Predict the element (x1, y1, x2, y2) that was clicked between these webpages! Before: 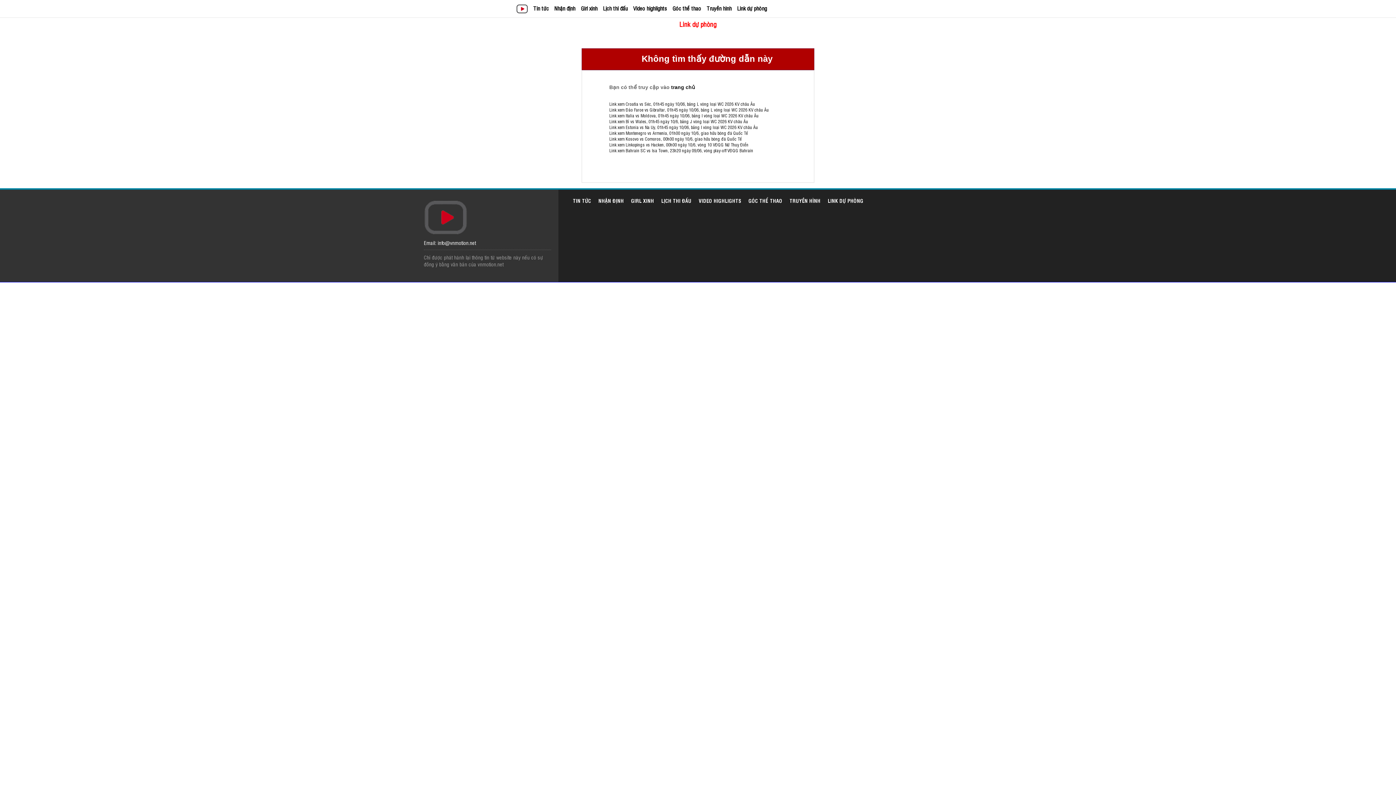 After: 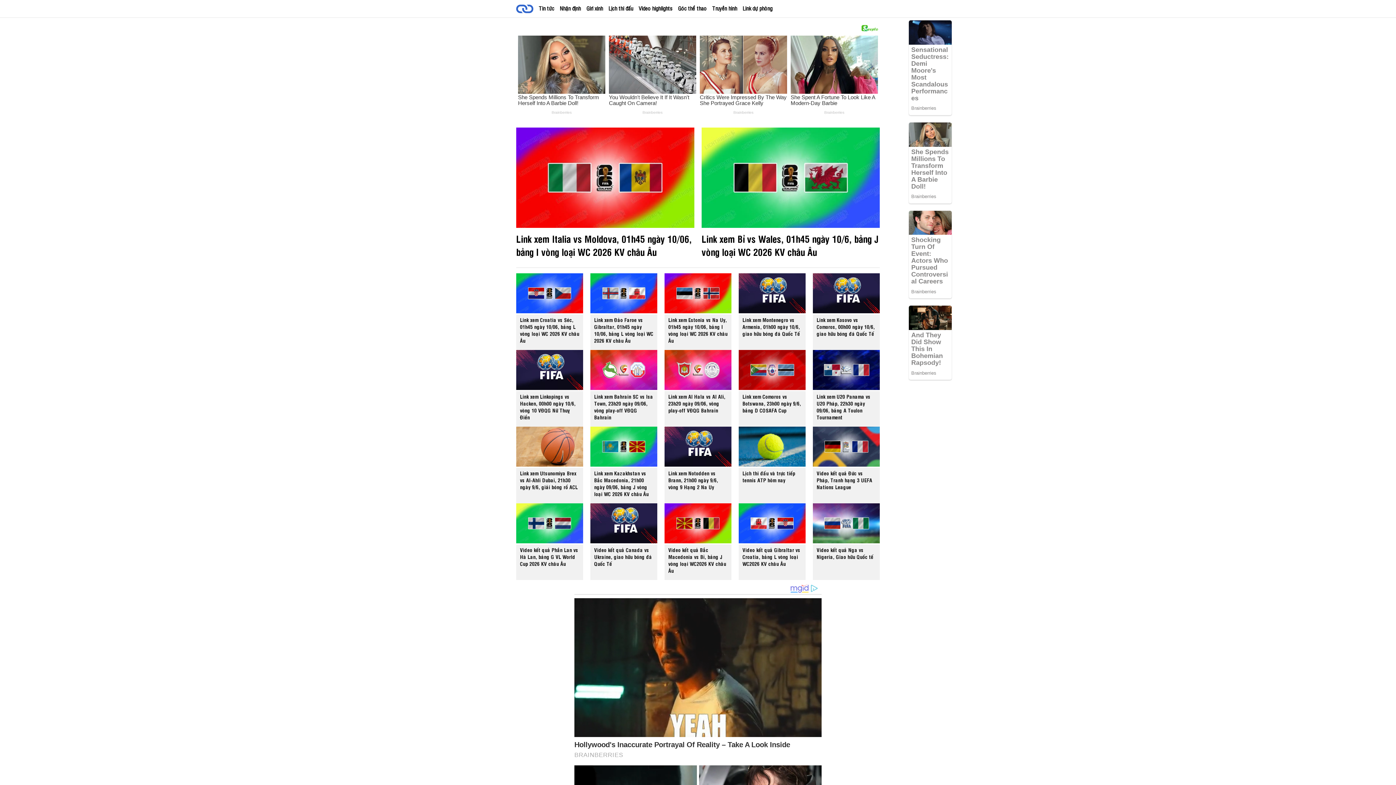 Action: label: Link dự phòng bbox: (734, 1, 769, 14)